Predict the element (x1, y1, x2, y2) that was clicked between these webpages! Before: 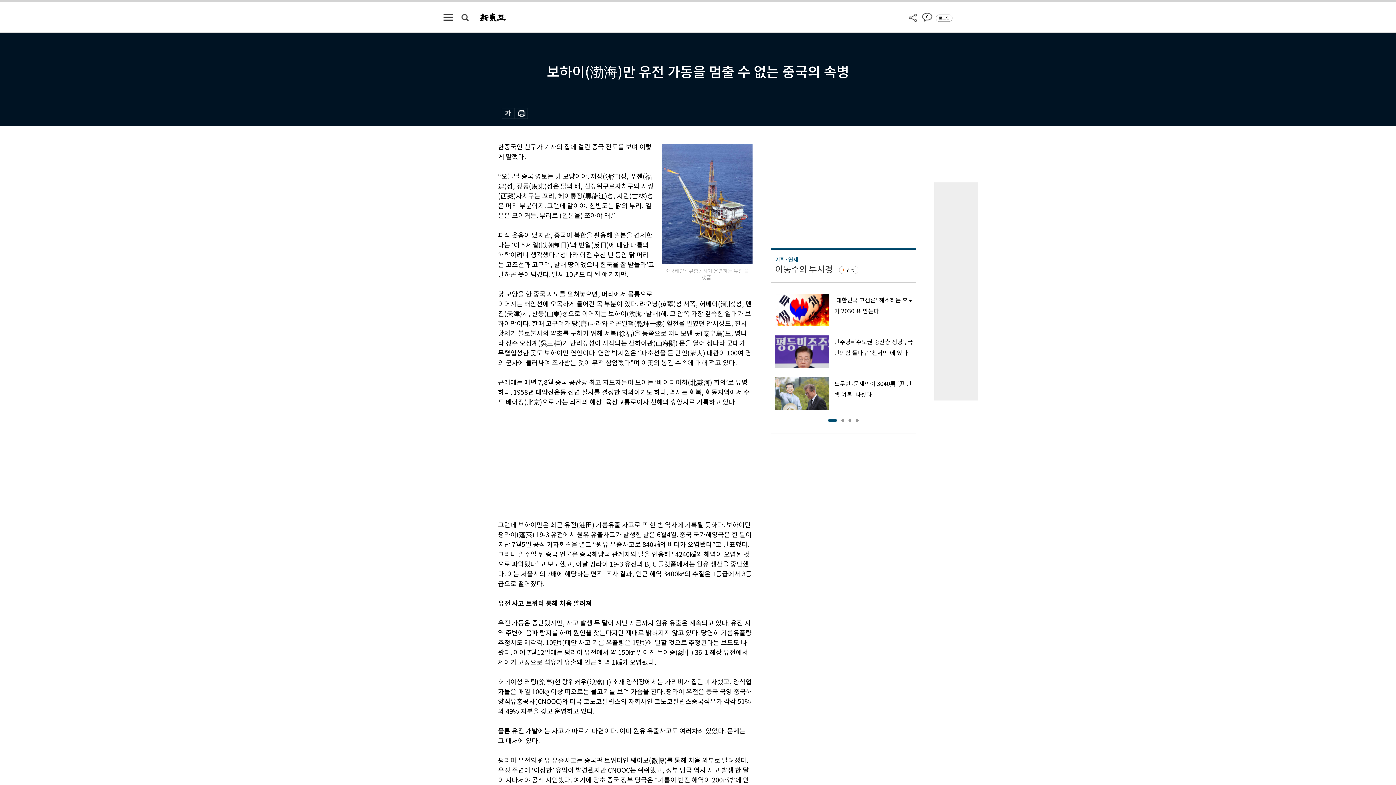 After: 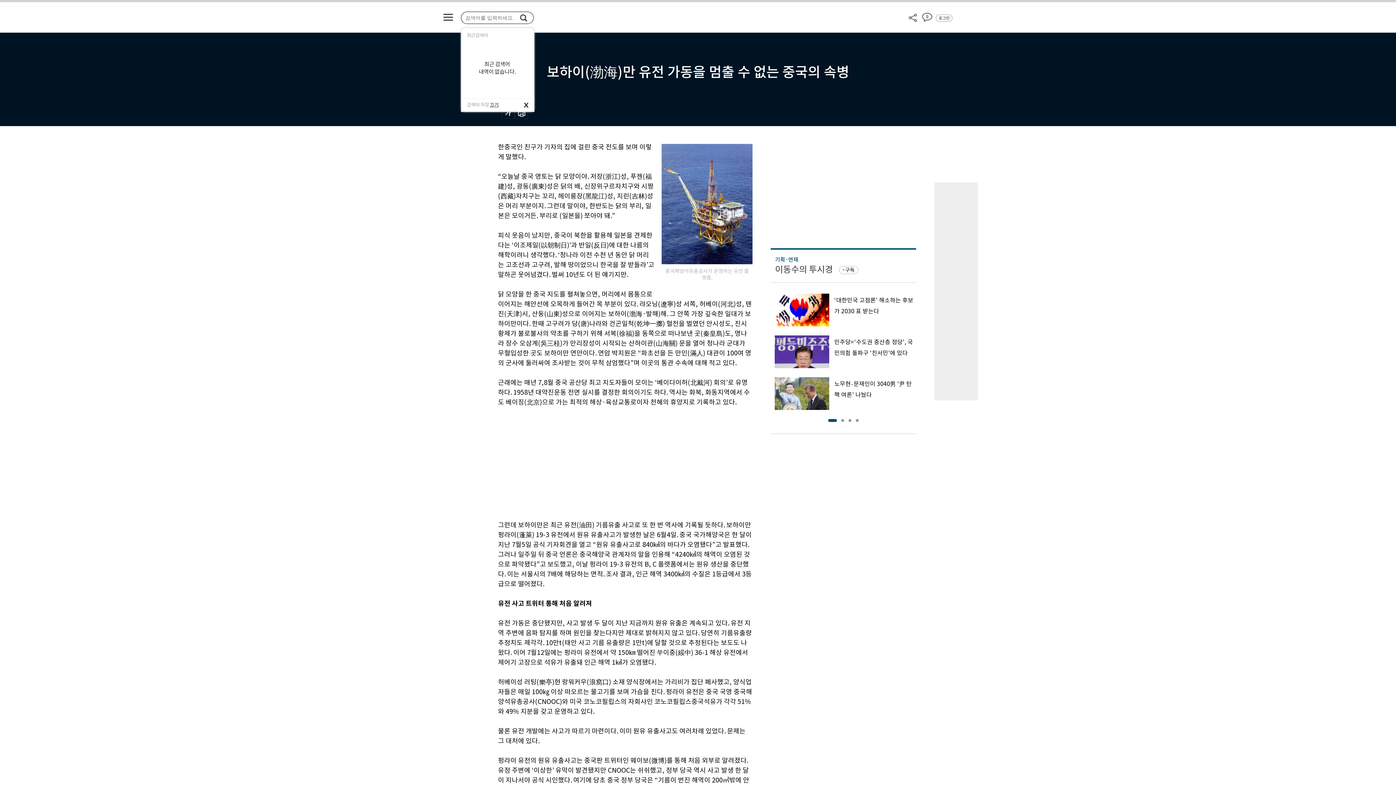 Action: bbox: (461, 13, 468, 20)